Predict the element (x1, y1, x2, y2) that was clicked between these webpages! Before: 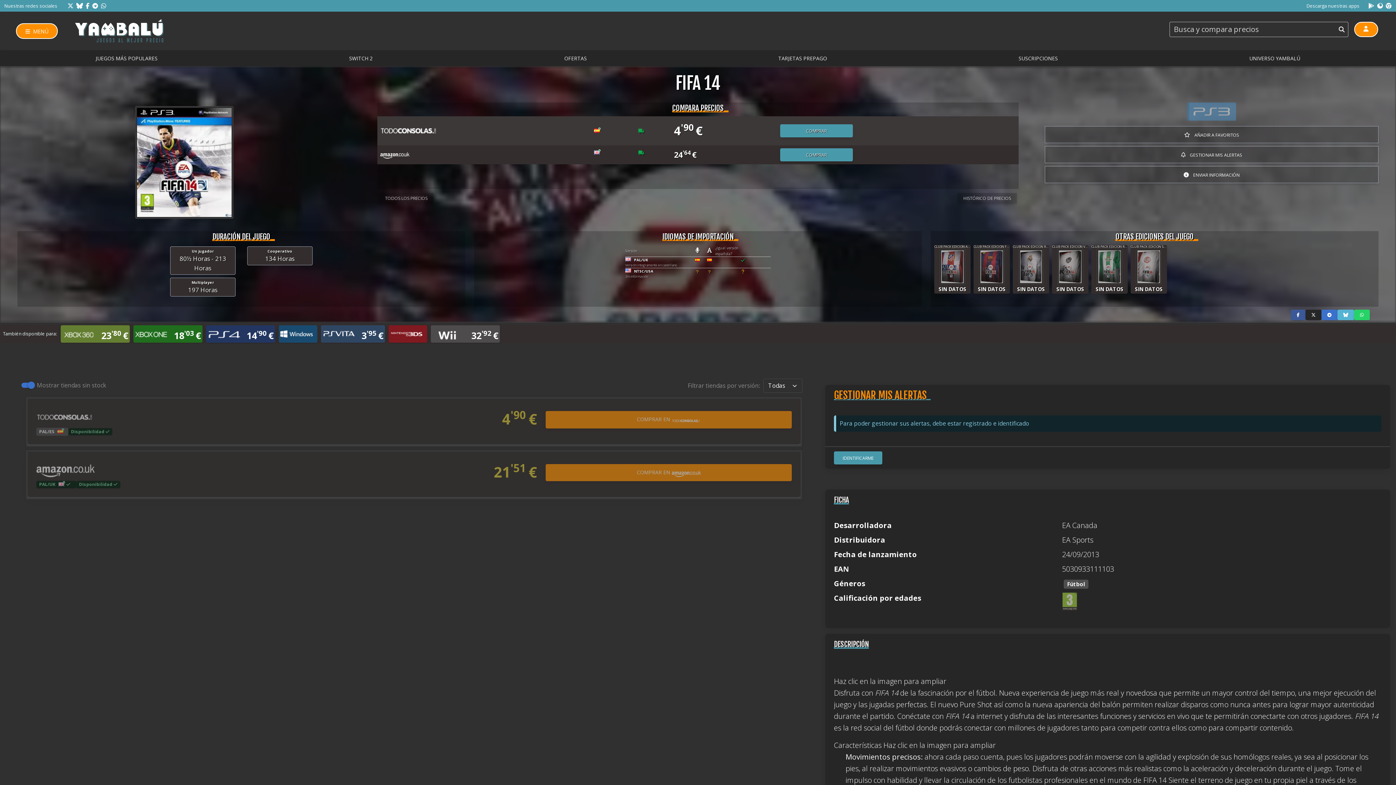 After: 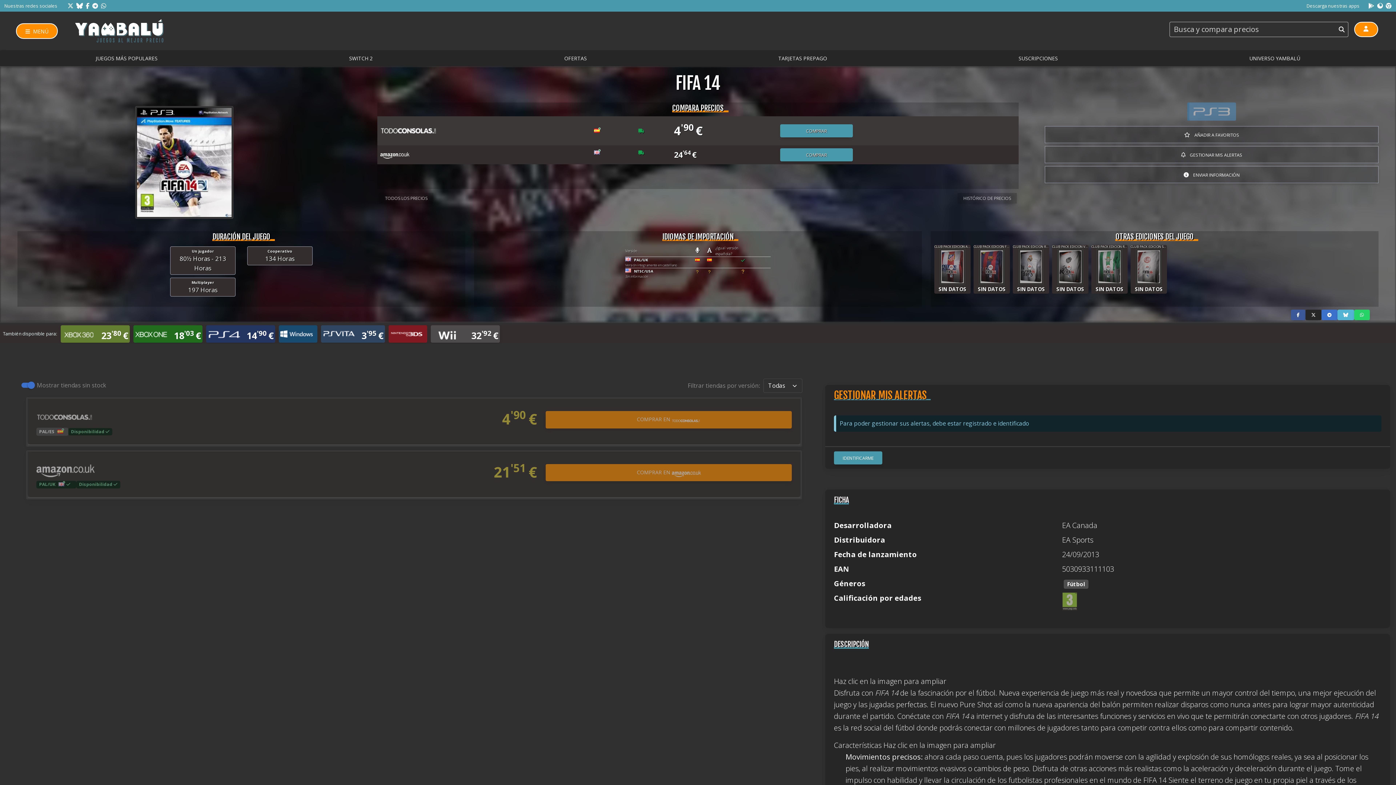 Action: bbox: (85, 1, 89, 9)